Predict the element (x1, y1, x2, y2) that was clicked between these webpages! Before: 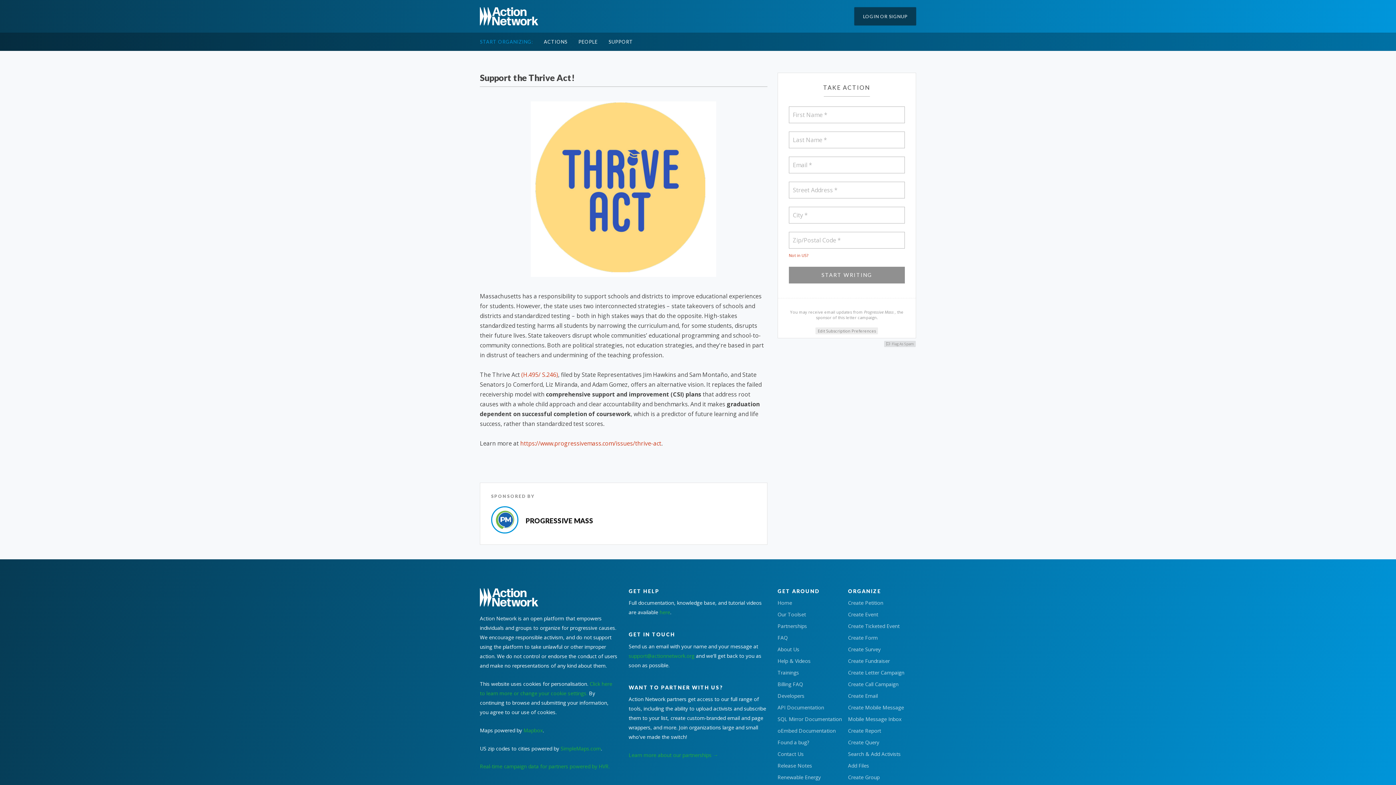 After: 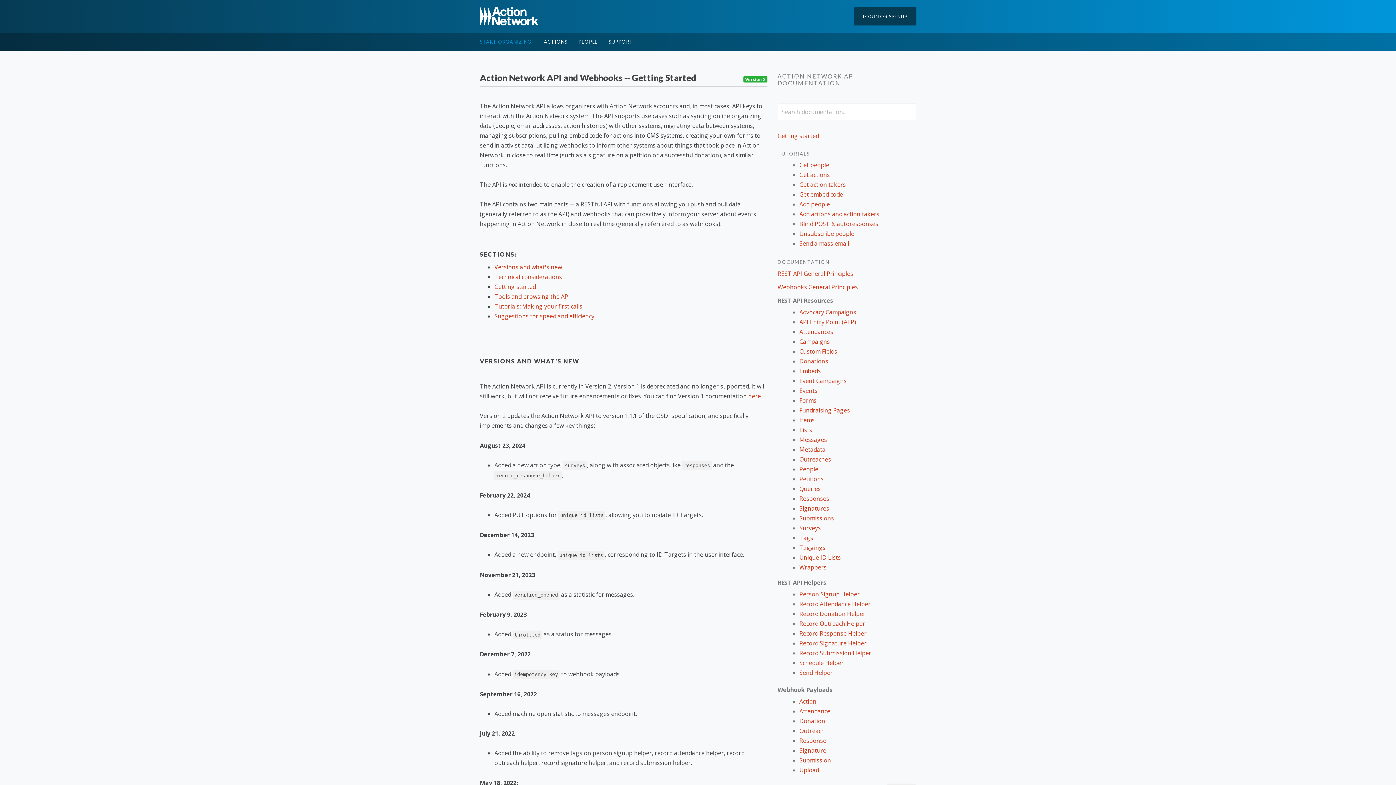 Action: bbox: (777, 704, 824, 711) label: API Documentation